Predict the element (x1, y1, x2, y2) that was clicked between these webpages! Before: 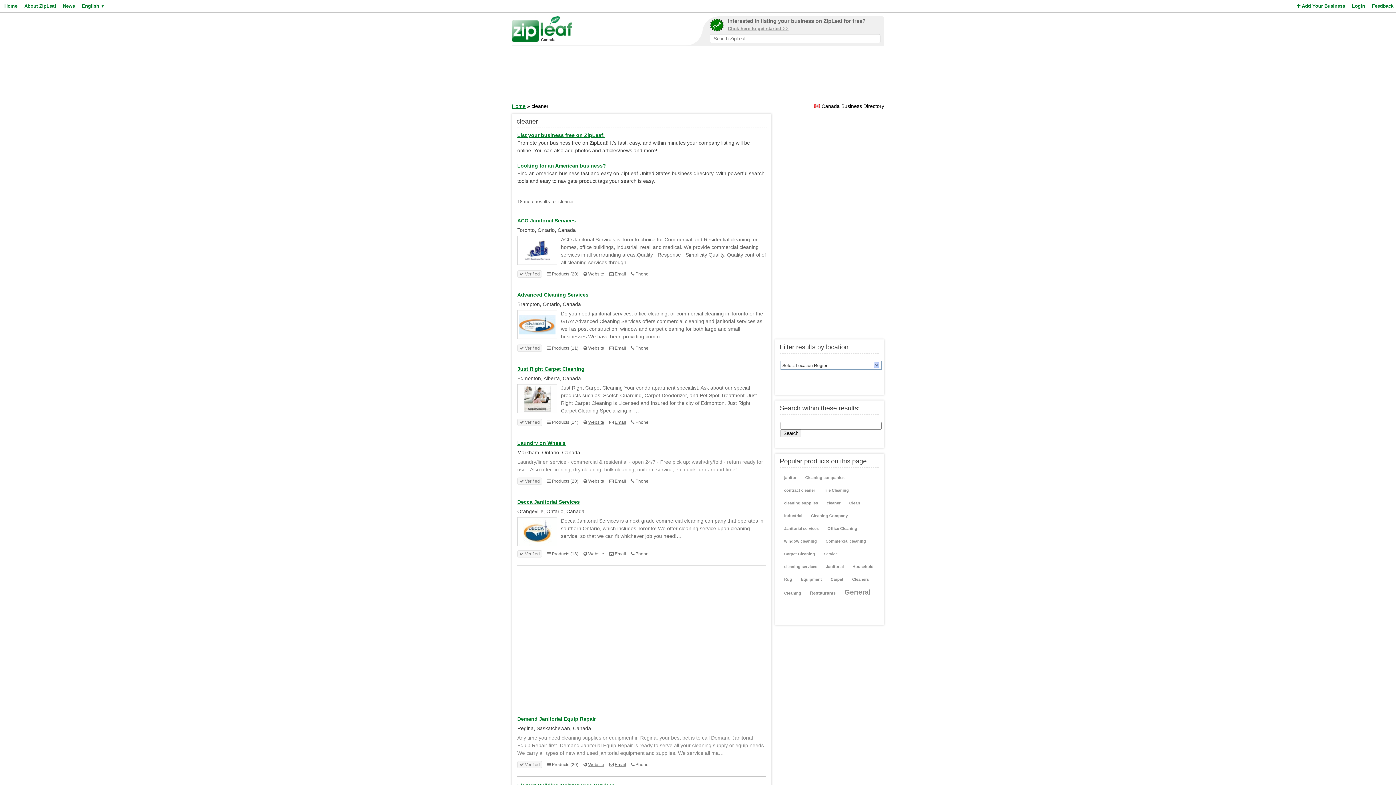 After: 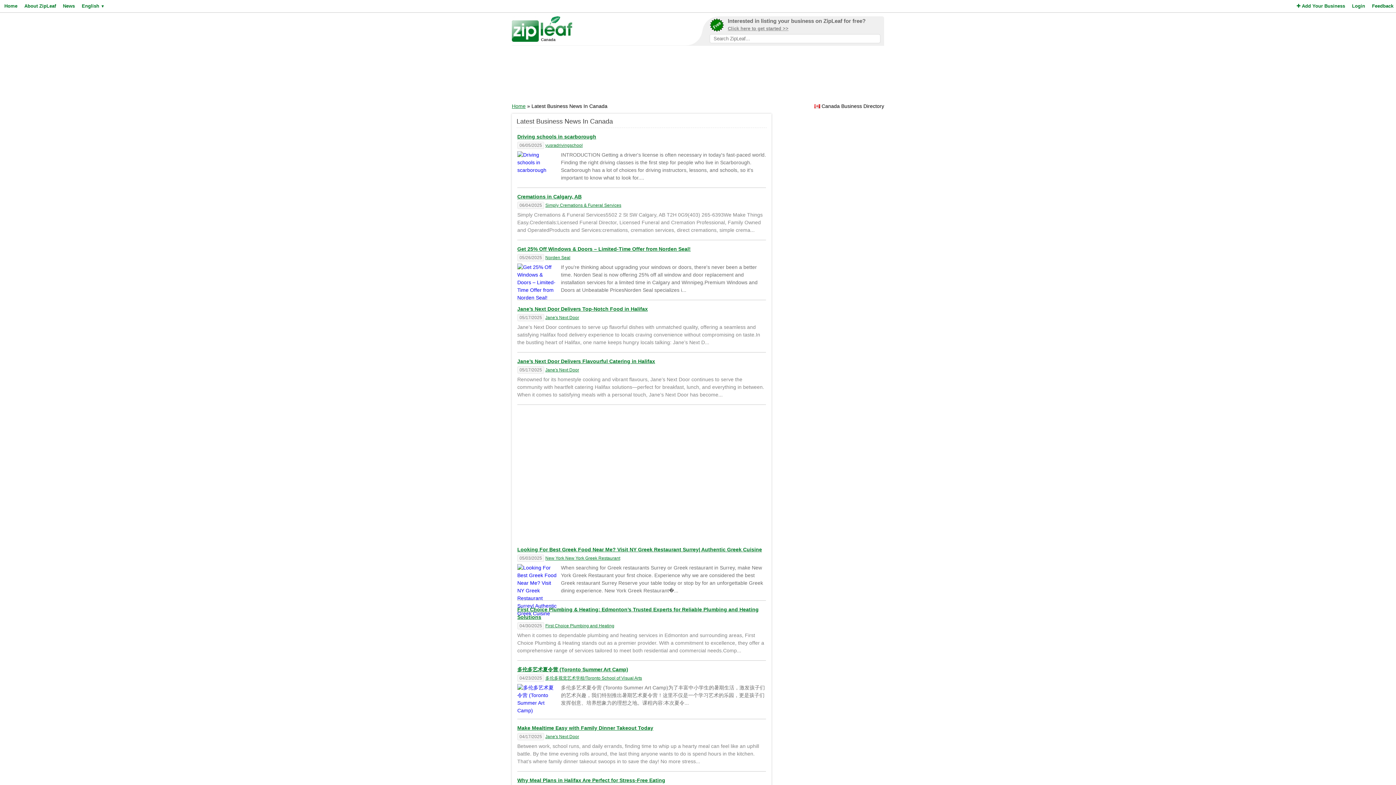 Action: bbox: (61, 0, 74, 12) label: News